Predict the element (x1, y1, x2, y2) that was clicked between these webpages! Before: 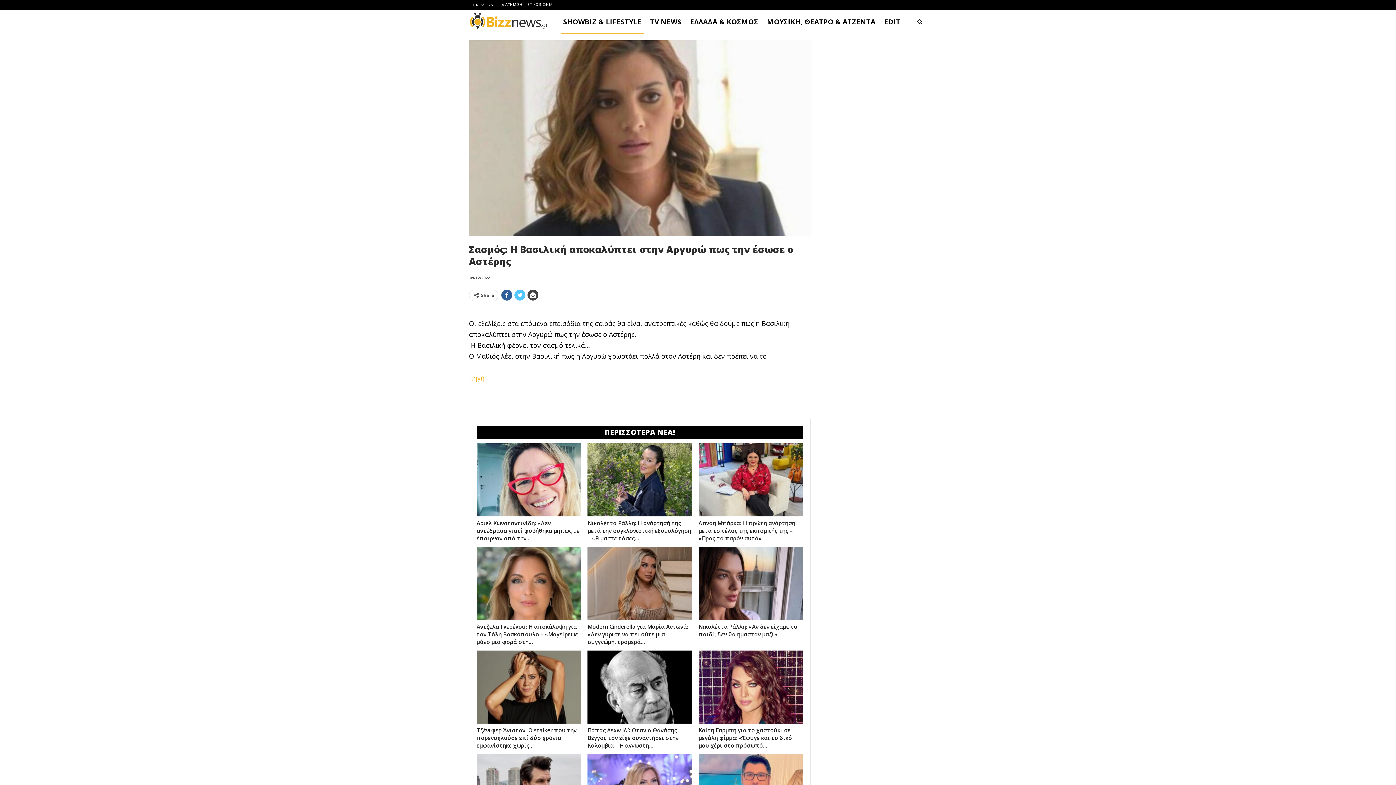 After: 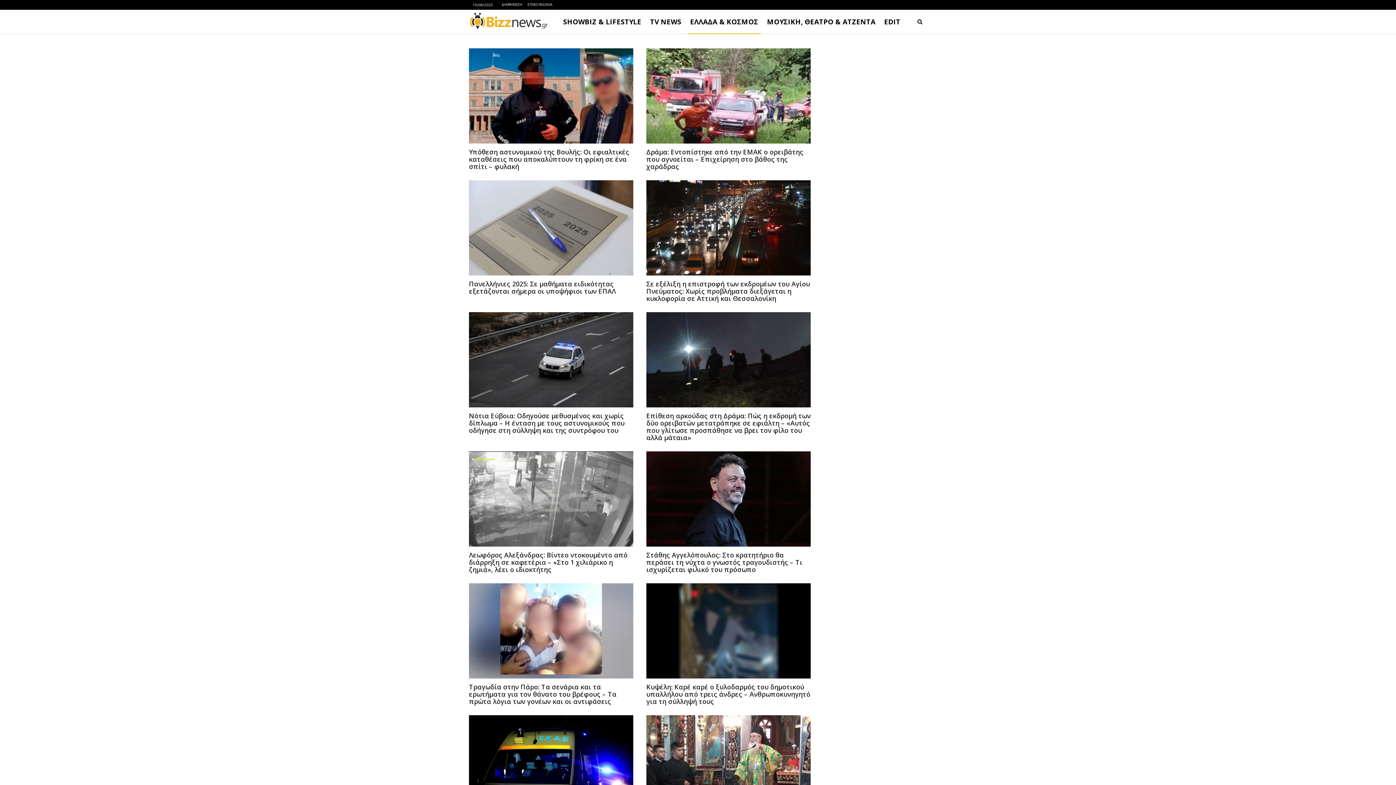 Action: label: ΕΛΛΑΔΑ & ΚΟΣΜΟΣ bbox: (687, 9, 761, 33)